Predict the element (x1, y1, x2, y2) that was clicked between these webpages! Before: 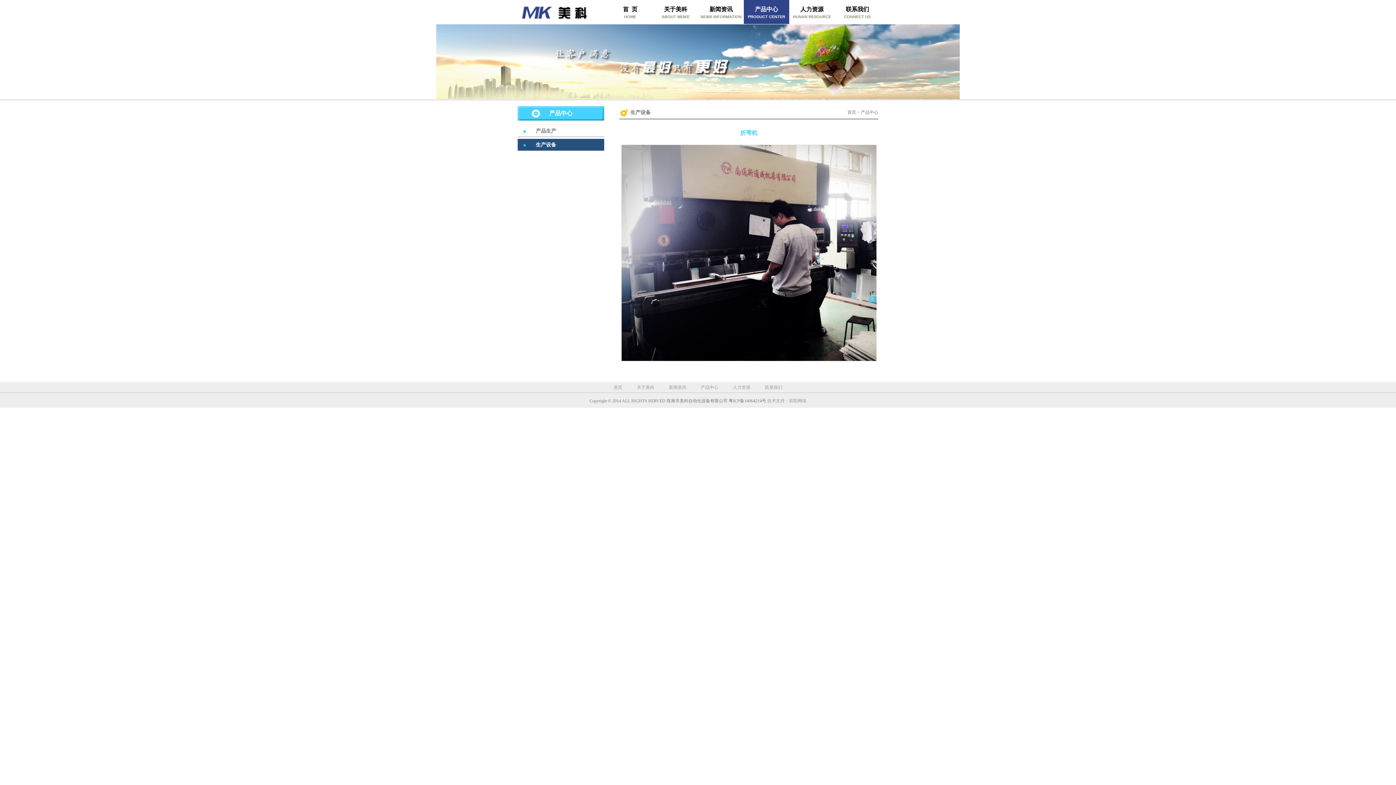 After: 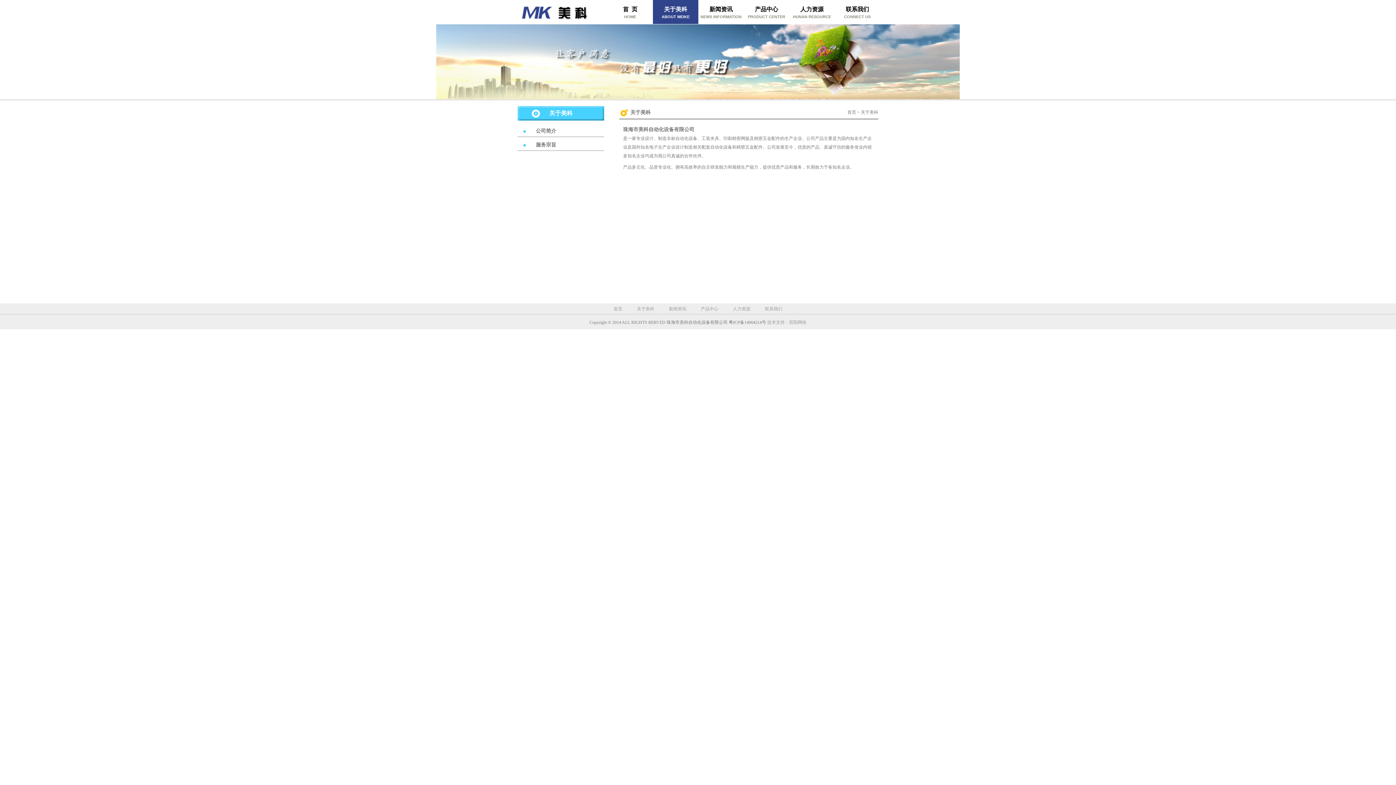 Action: label: 关于美科 bbox: (629, 385, 661, 390)